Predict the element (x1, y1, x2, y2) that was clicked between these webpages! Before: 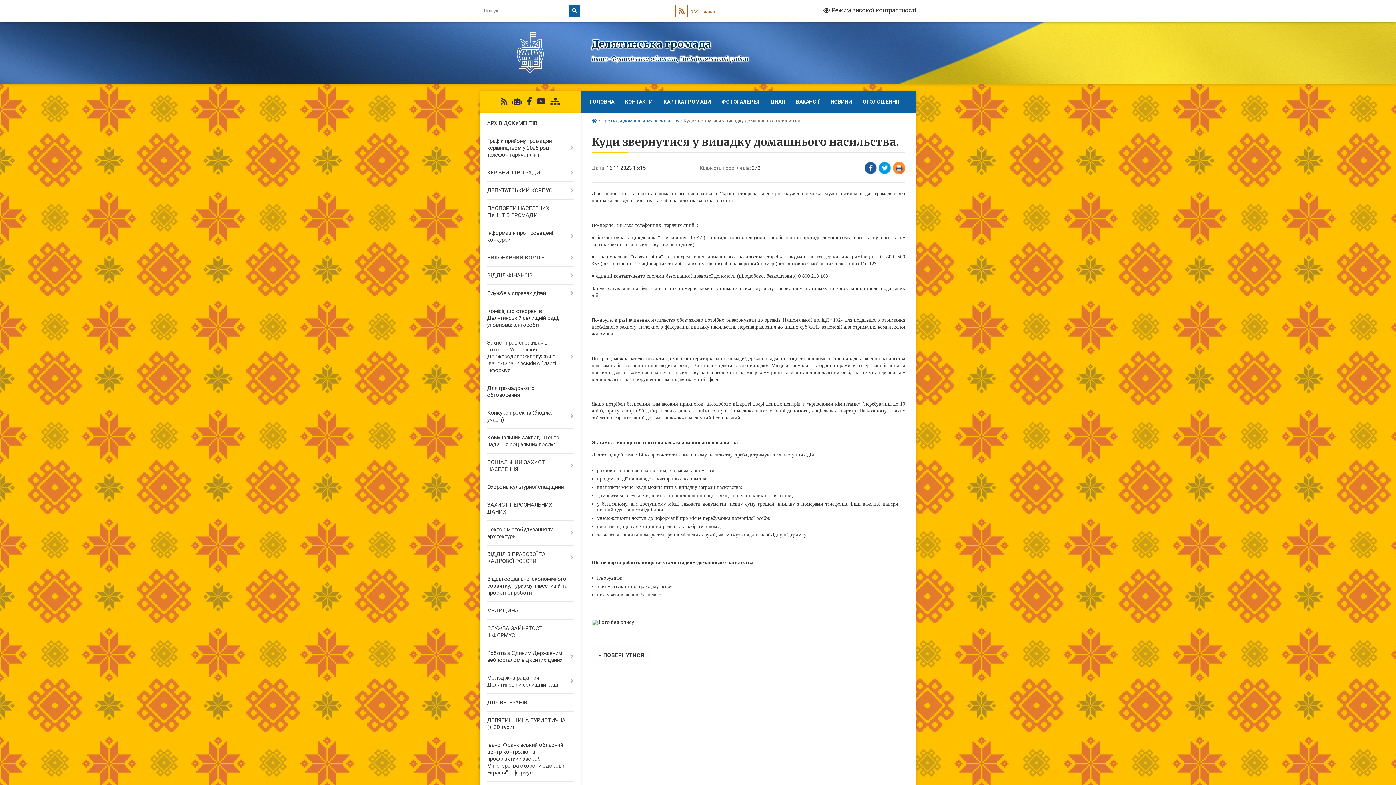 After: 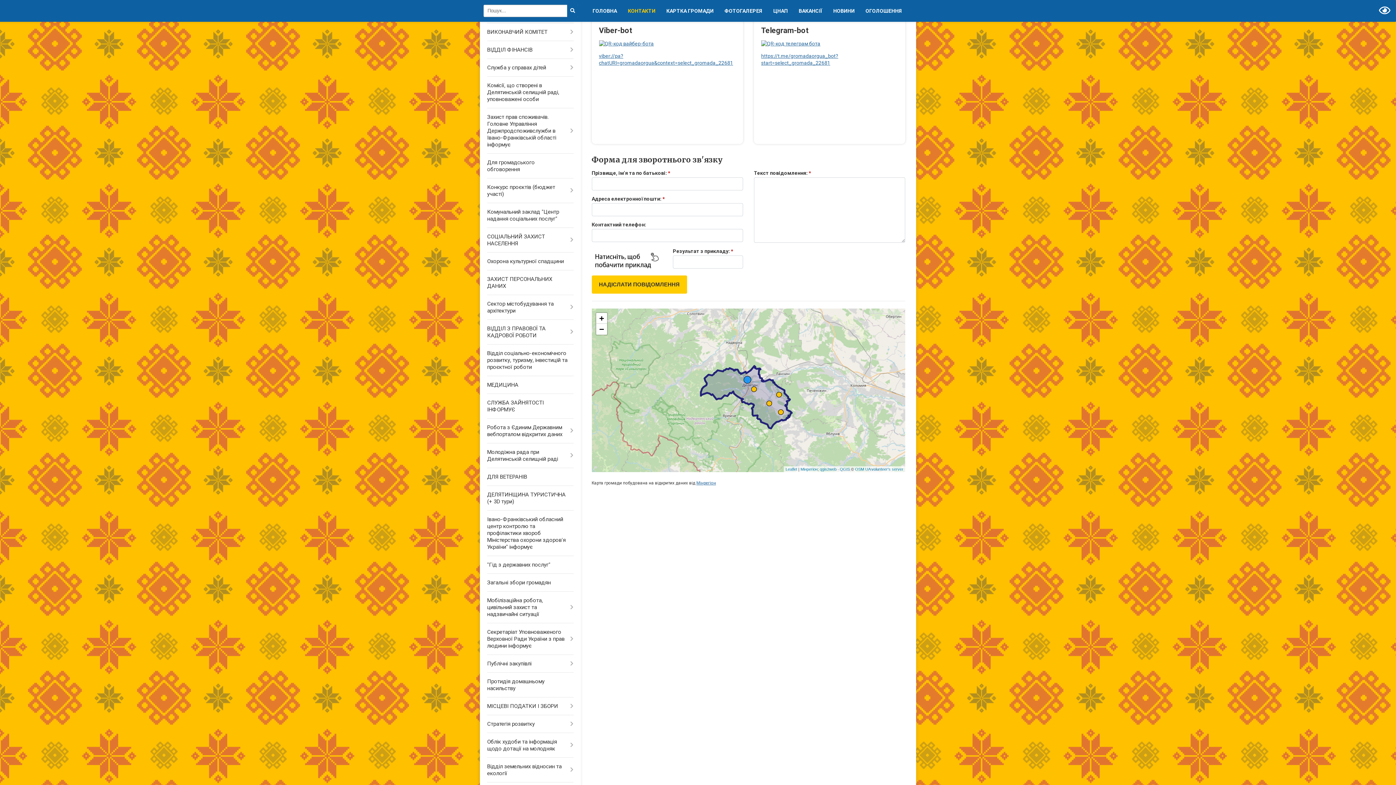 Action: bbox: (512, 97, 521, 106)